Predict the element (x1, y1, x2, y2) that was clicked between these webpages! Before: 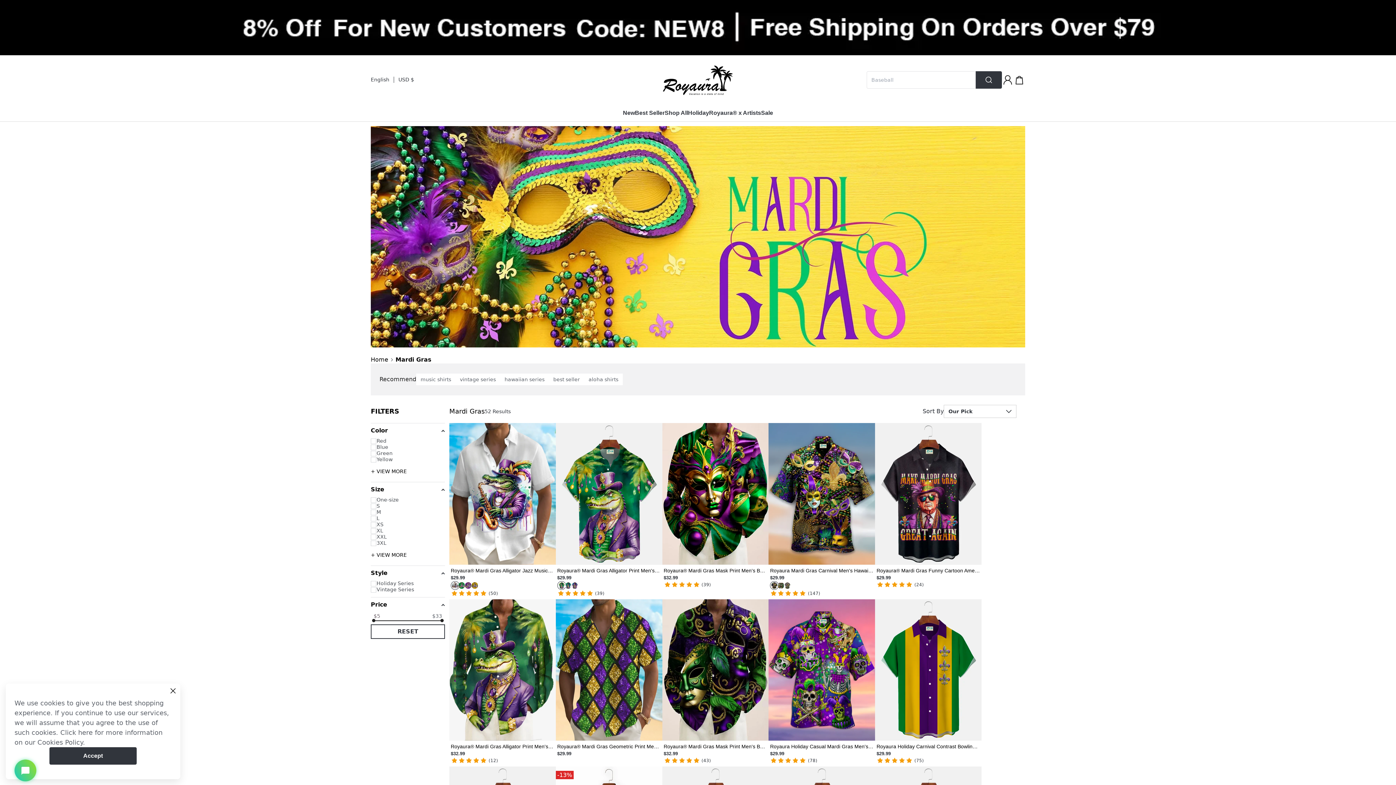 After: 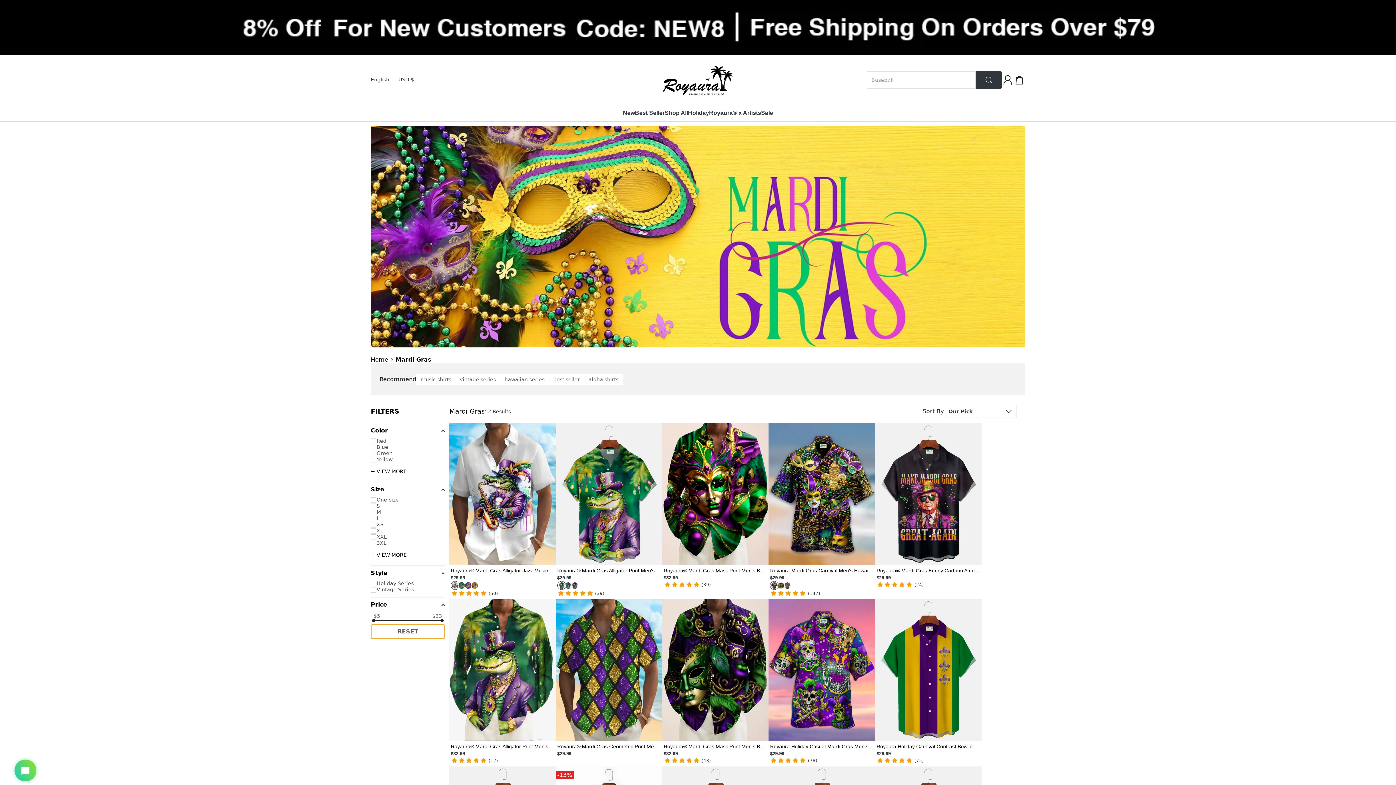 Action: label: RESET bbox: (370, 624, 445, 639)